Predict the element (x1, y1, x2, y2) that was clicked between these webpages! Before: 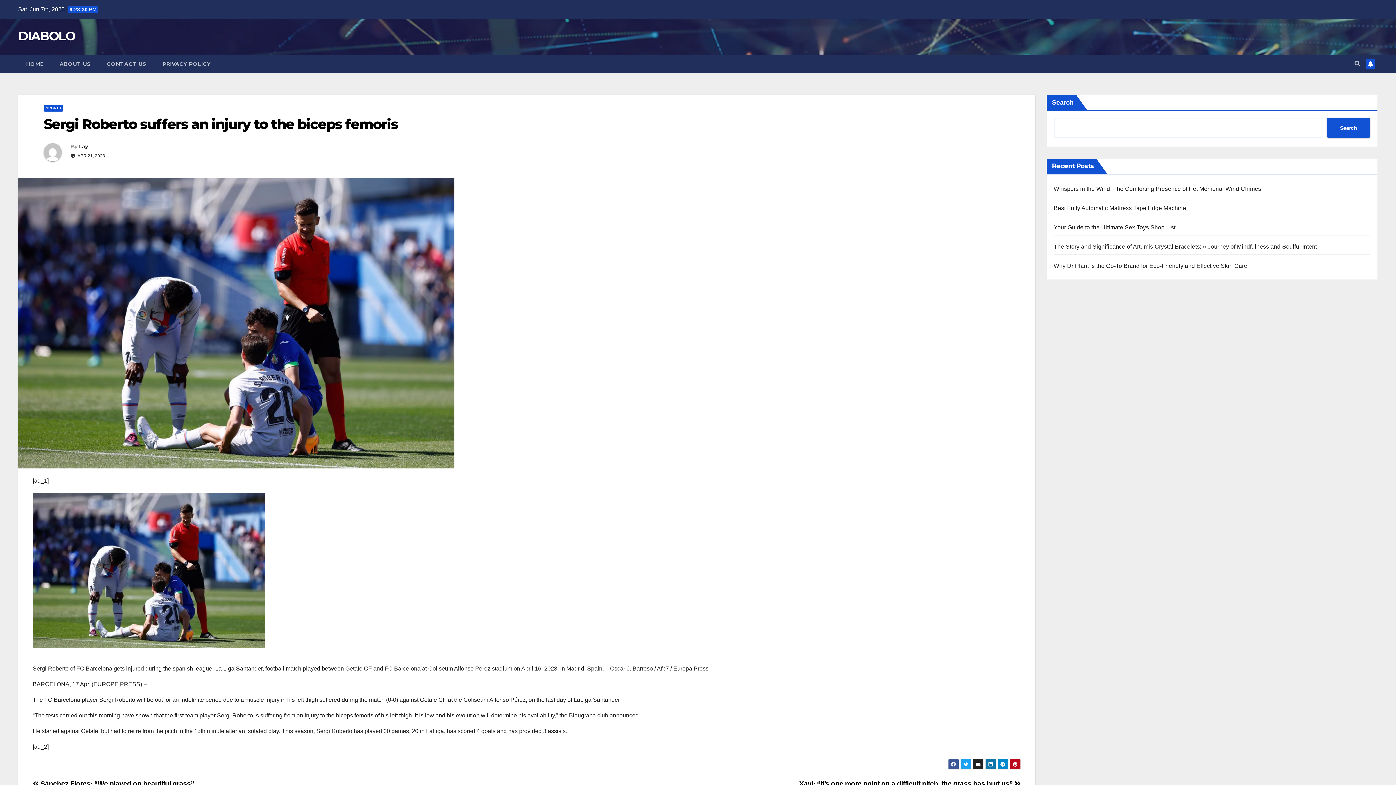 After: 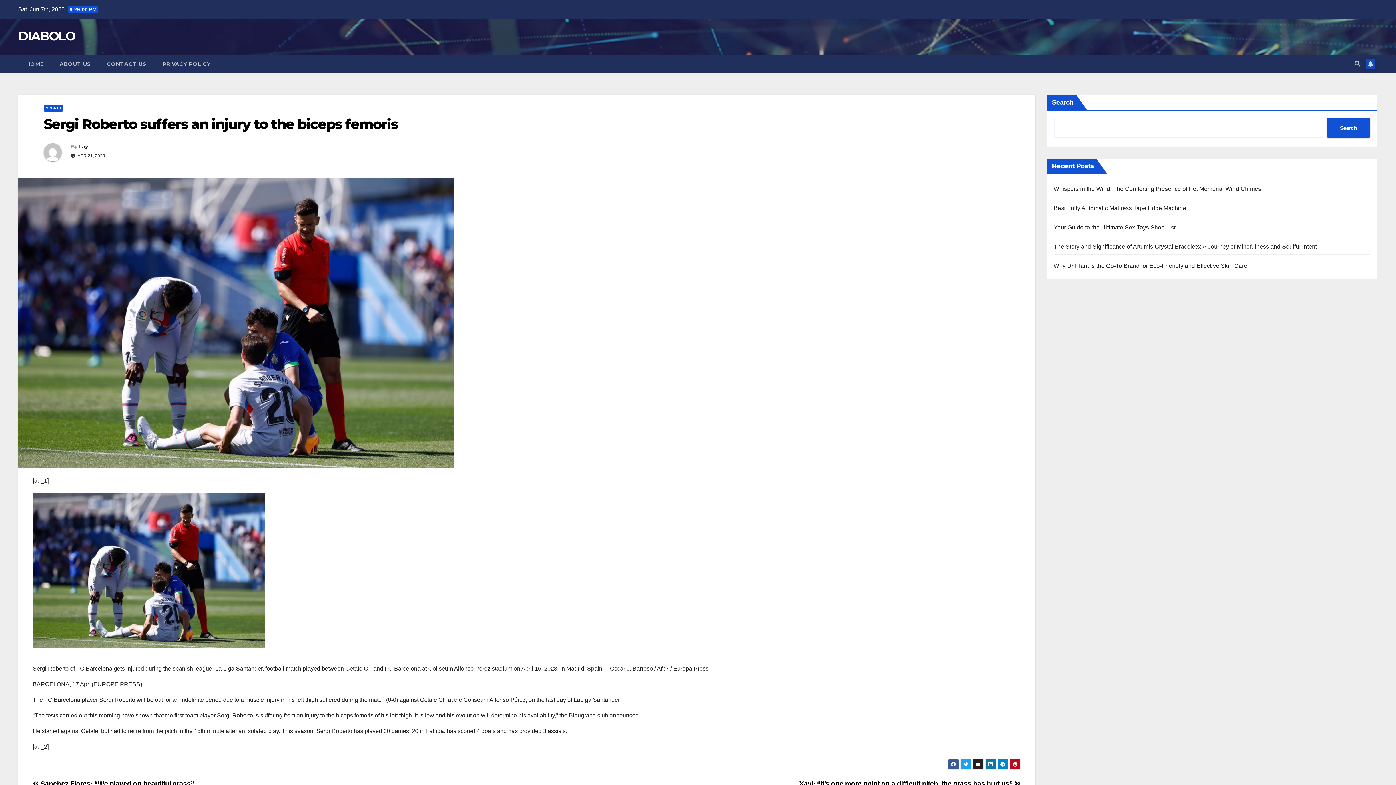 Action: bbox: (1366, 59, 1375, 68)